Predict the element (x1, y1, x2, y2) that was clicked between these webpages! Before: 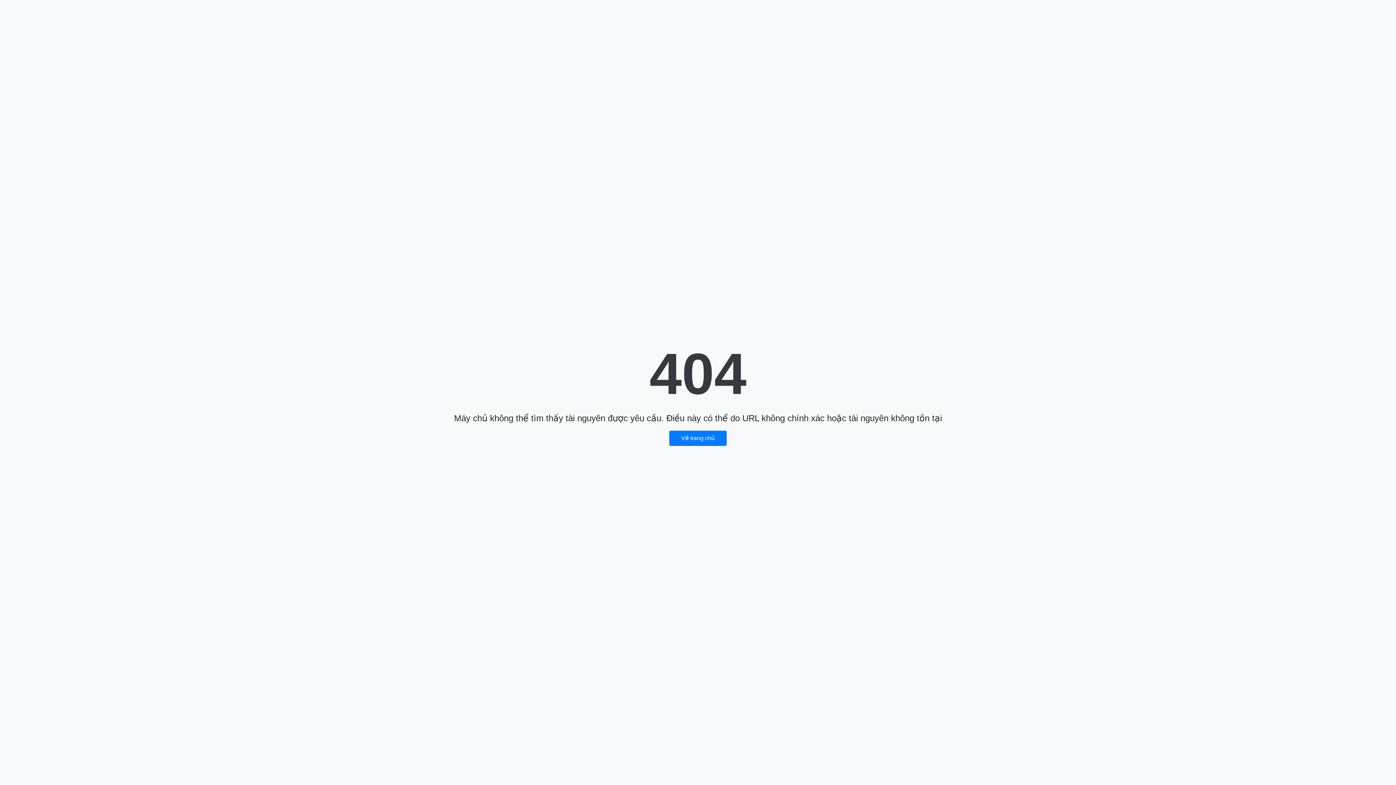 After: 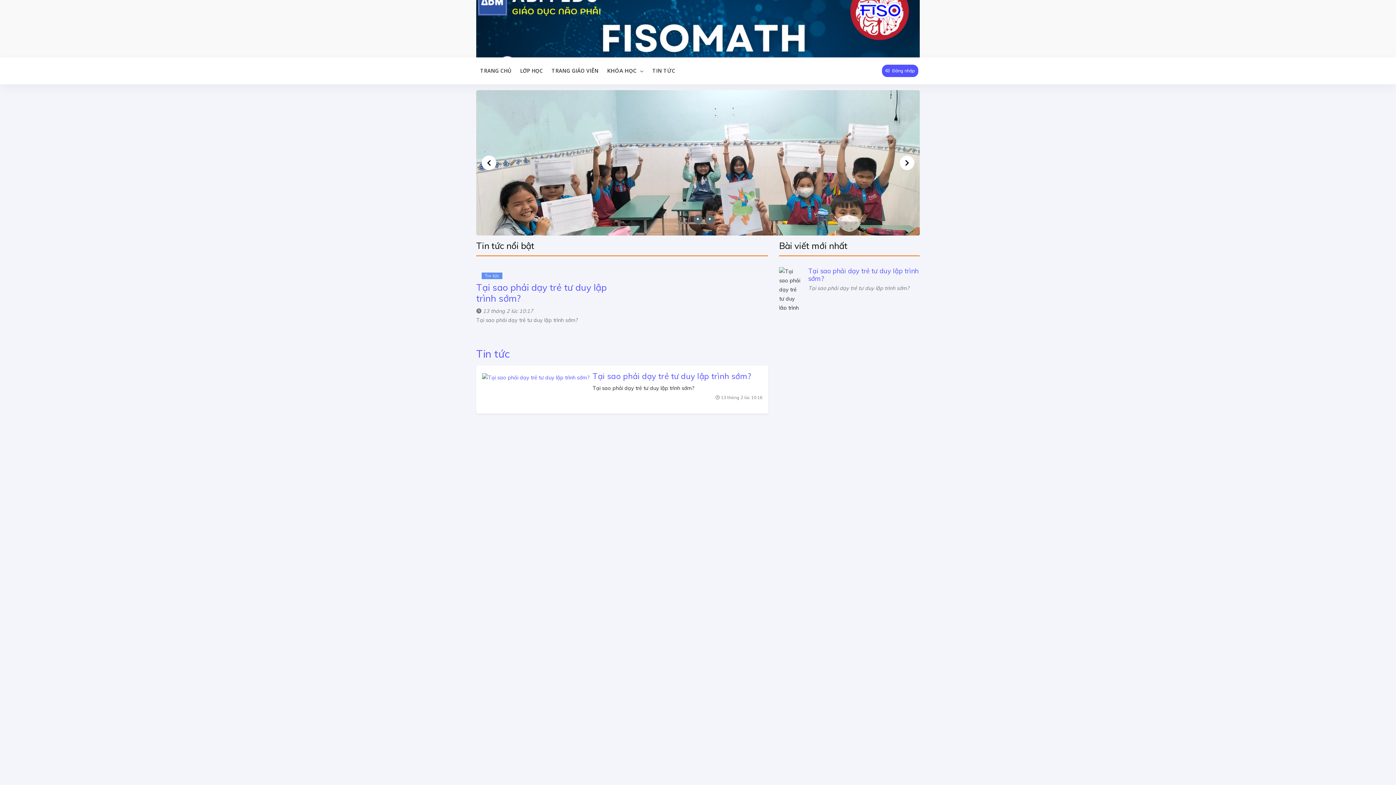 Action: label: Về trang chủ bbox: (669, 430, 726, 446)